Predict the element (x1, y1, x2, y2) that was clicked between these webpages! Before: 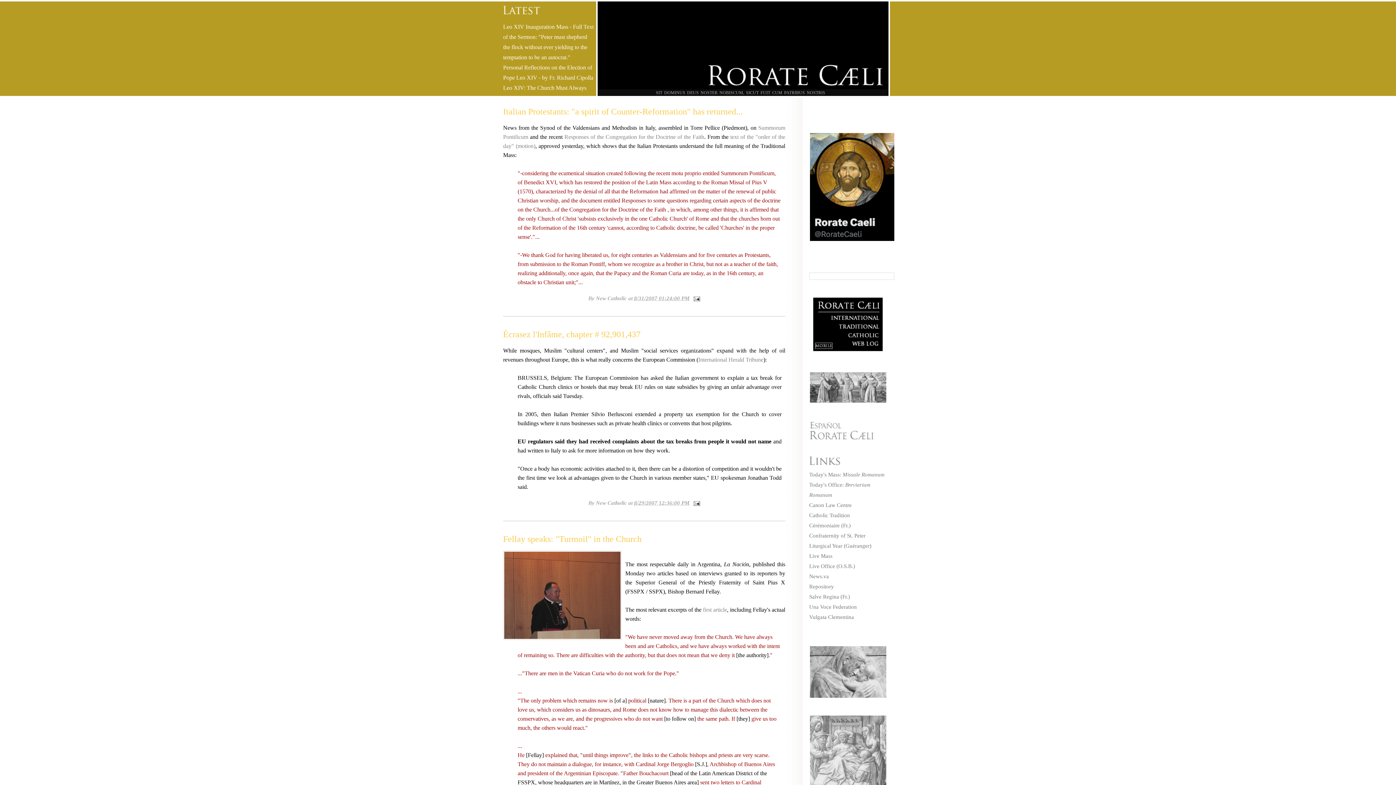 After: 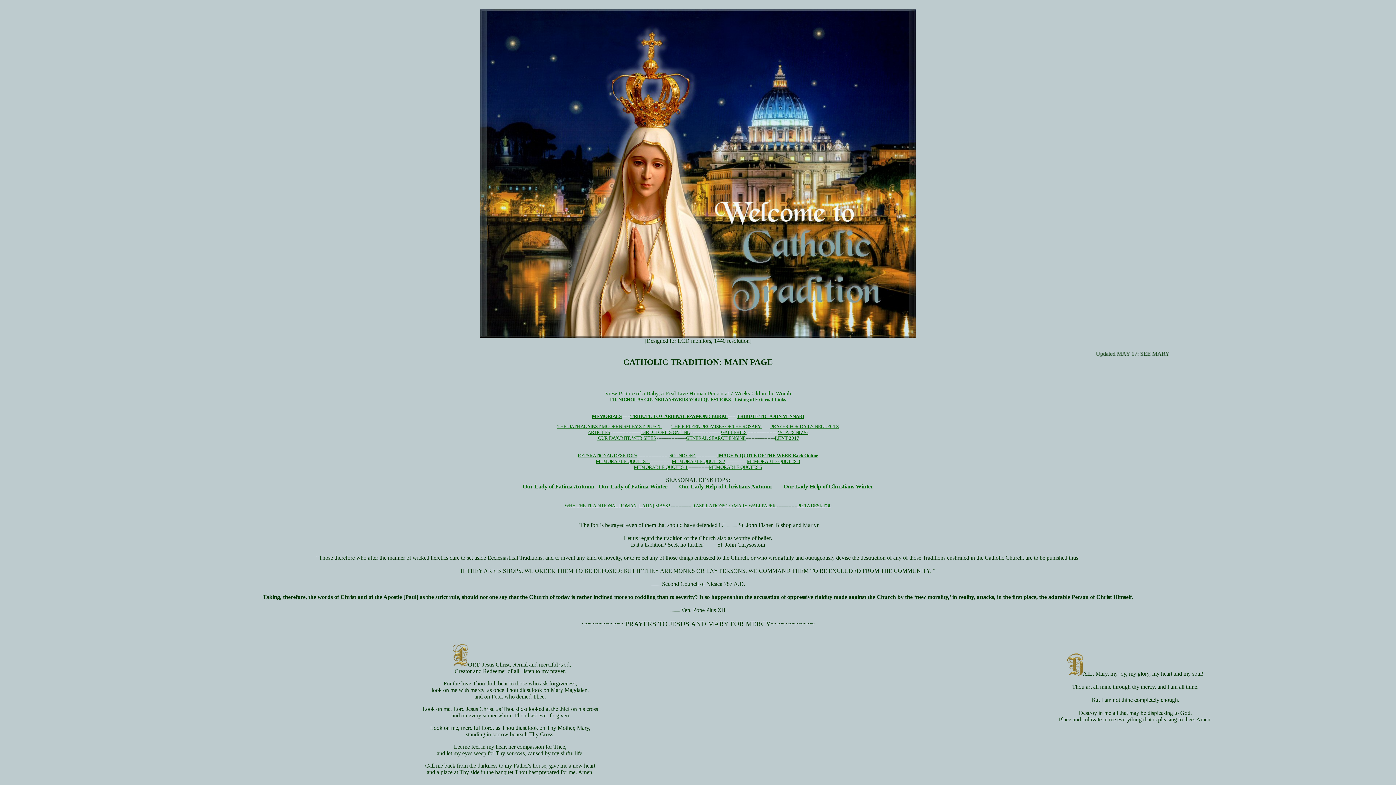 Action: bbox: (809, 512, 850, 518) label: Catholic Tradition